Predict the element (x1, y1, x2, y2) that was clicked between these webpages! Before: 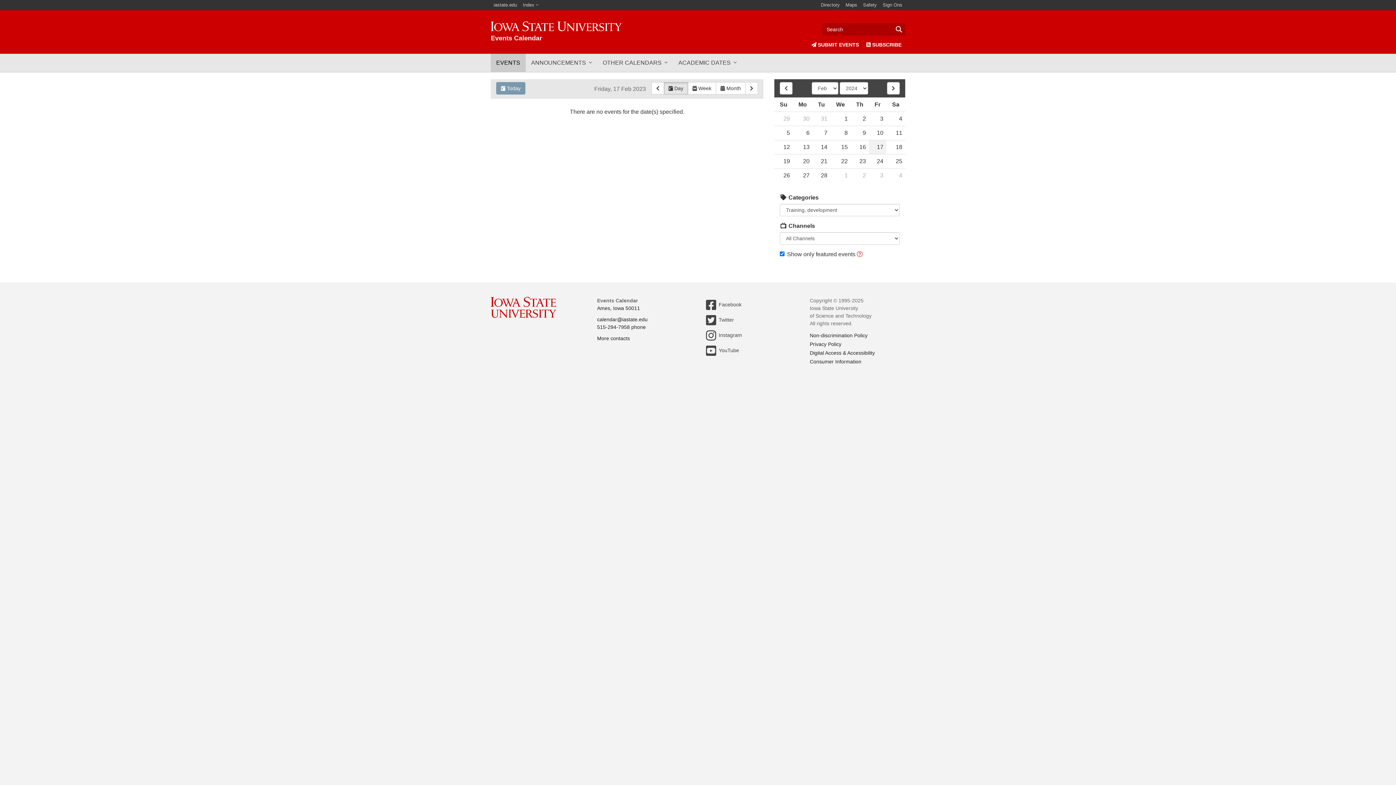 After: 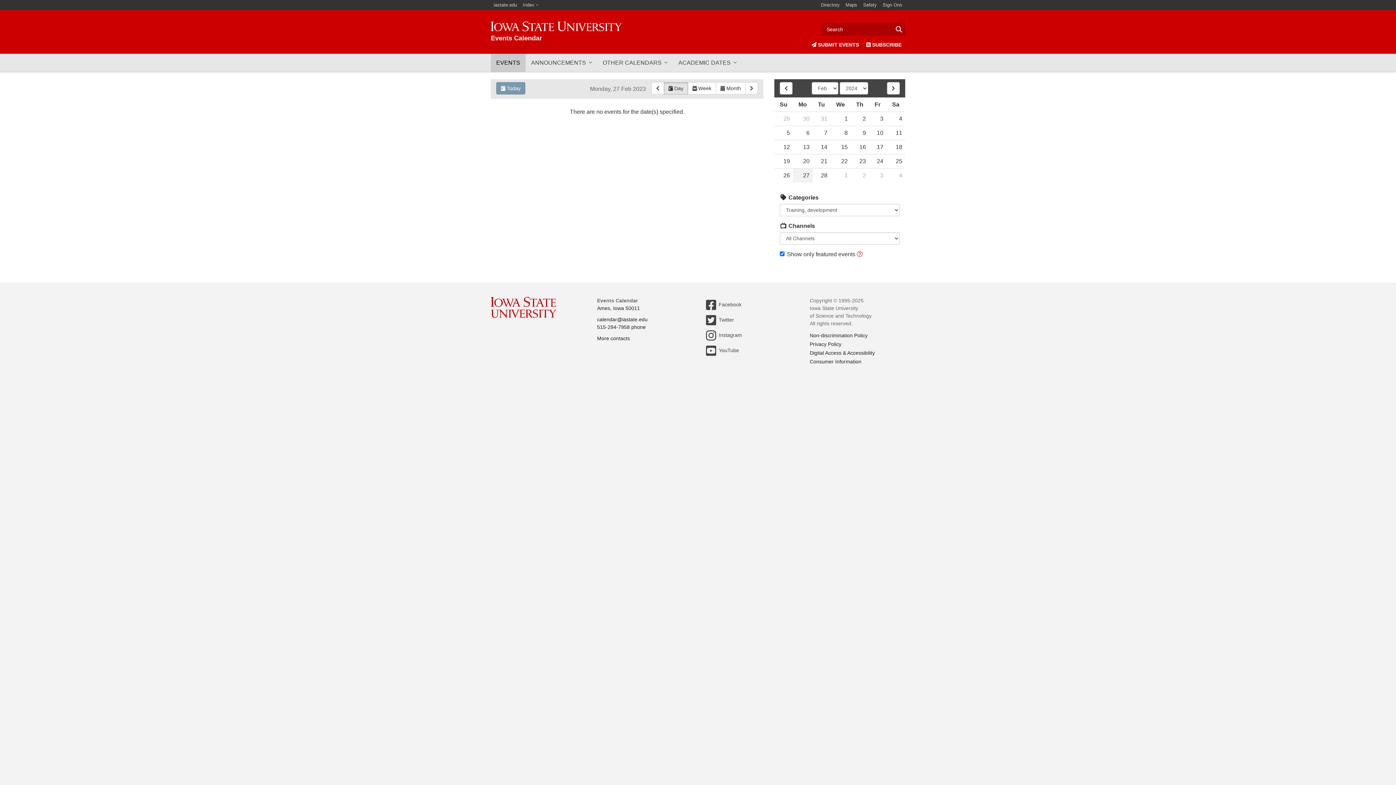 Action: bbox: (793, 168, 812, 182) label: 27